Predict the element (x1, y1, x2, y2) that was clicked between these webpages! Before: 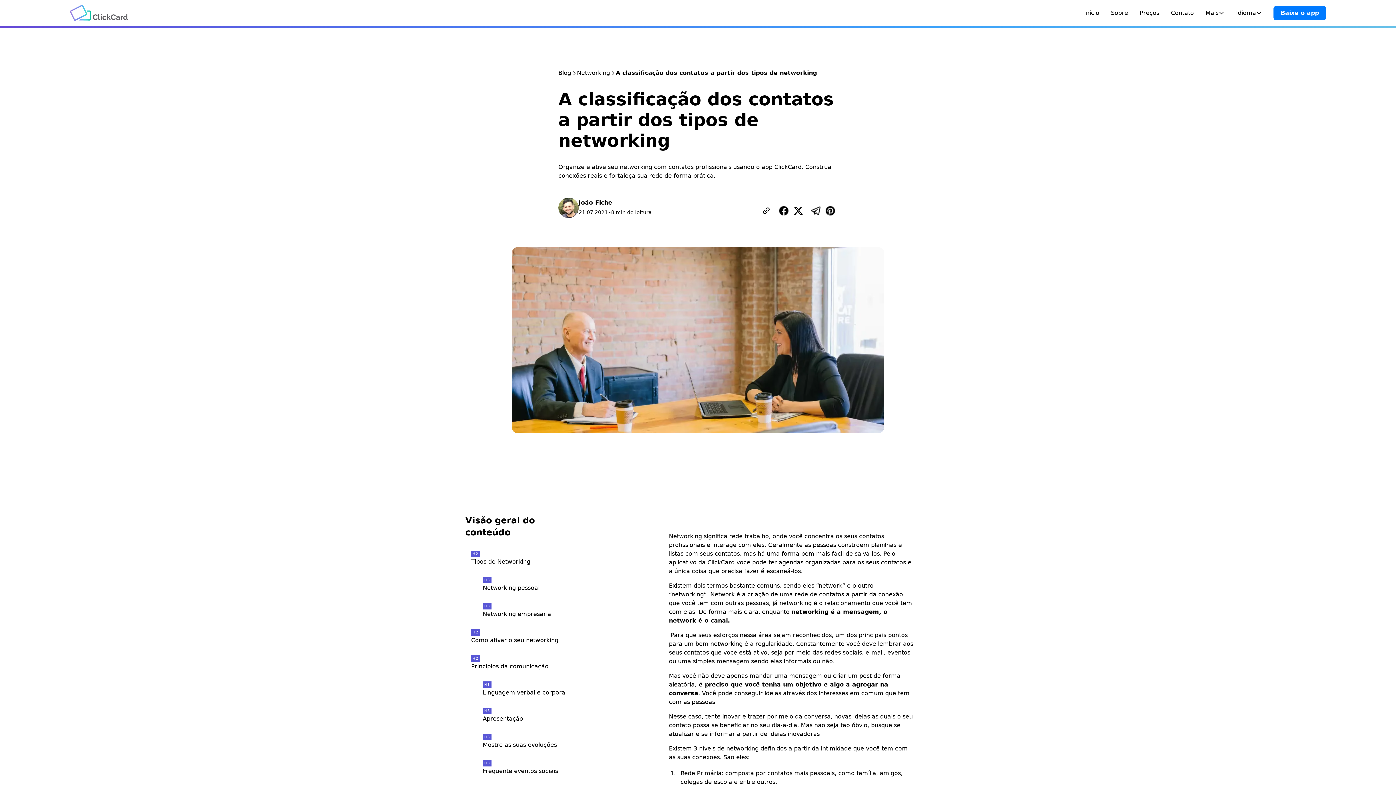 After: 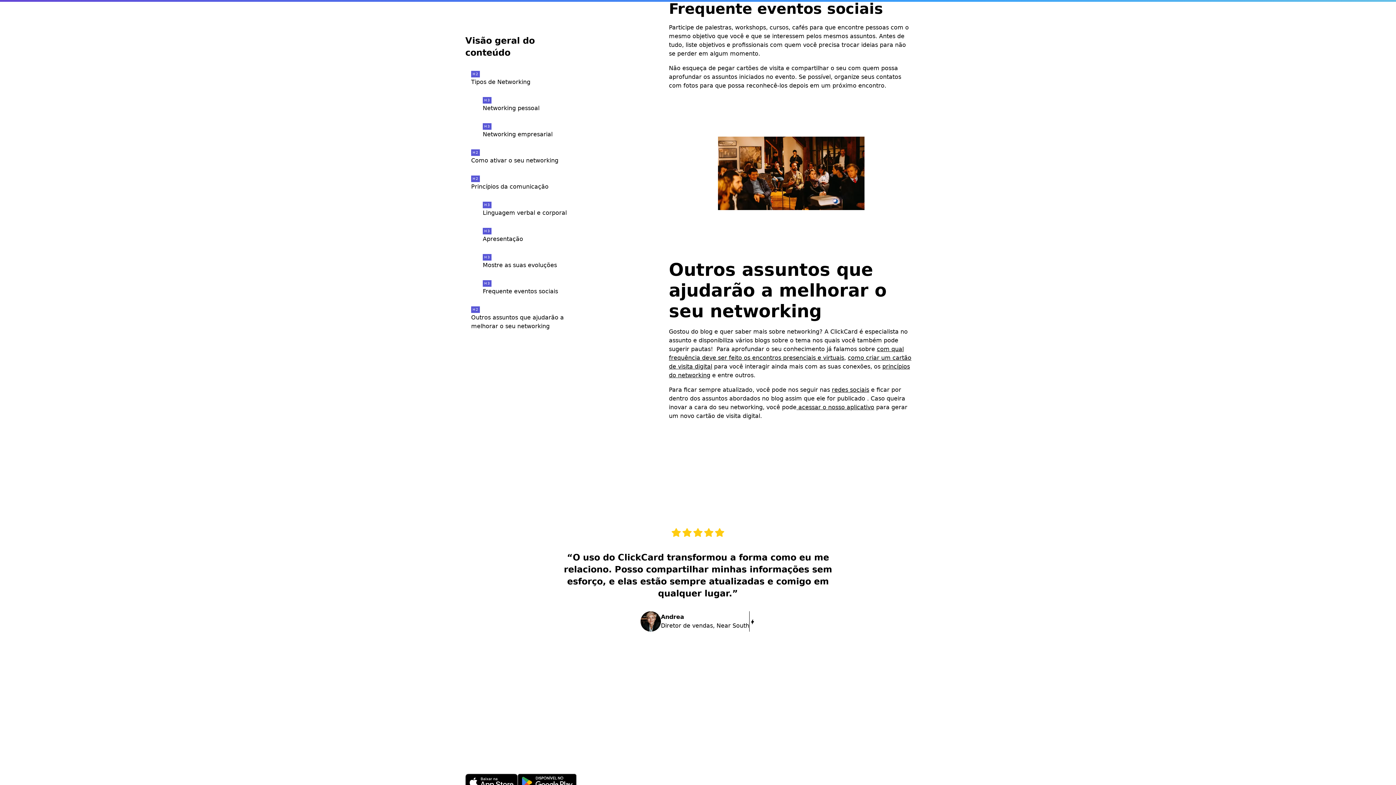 Action: label: H3
Frequente eventos sociais bbox: (471, 754, 581, 780)